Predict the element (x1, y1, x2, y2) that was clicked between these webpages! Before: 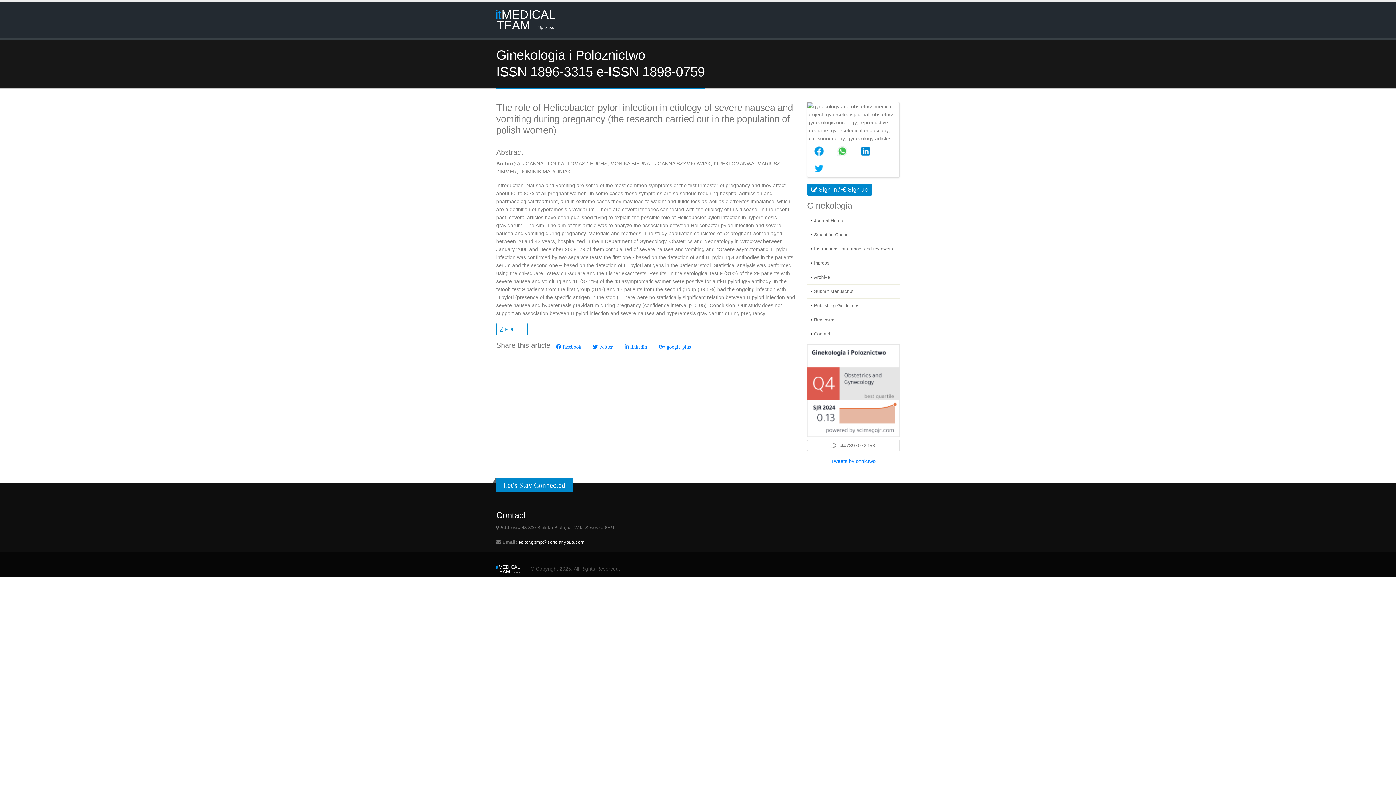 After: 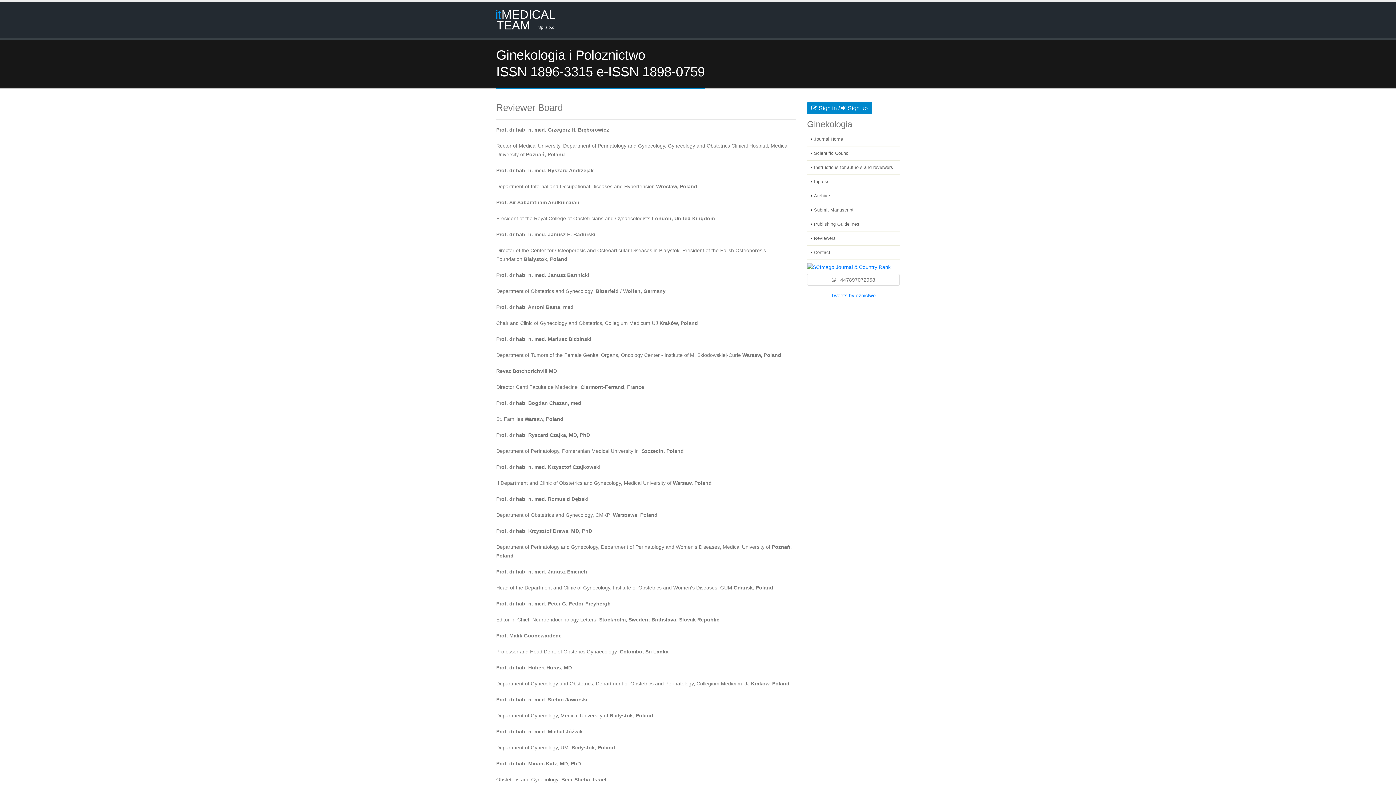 Action: label: Reviewers bbox: (807, 313, 900, 327)